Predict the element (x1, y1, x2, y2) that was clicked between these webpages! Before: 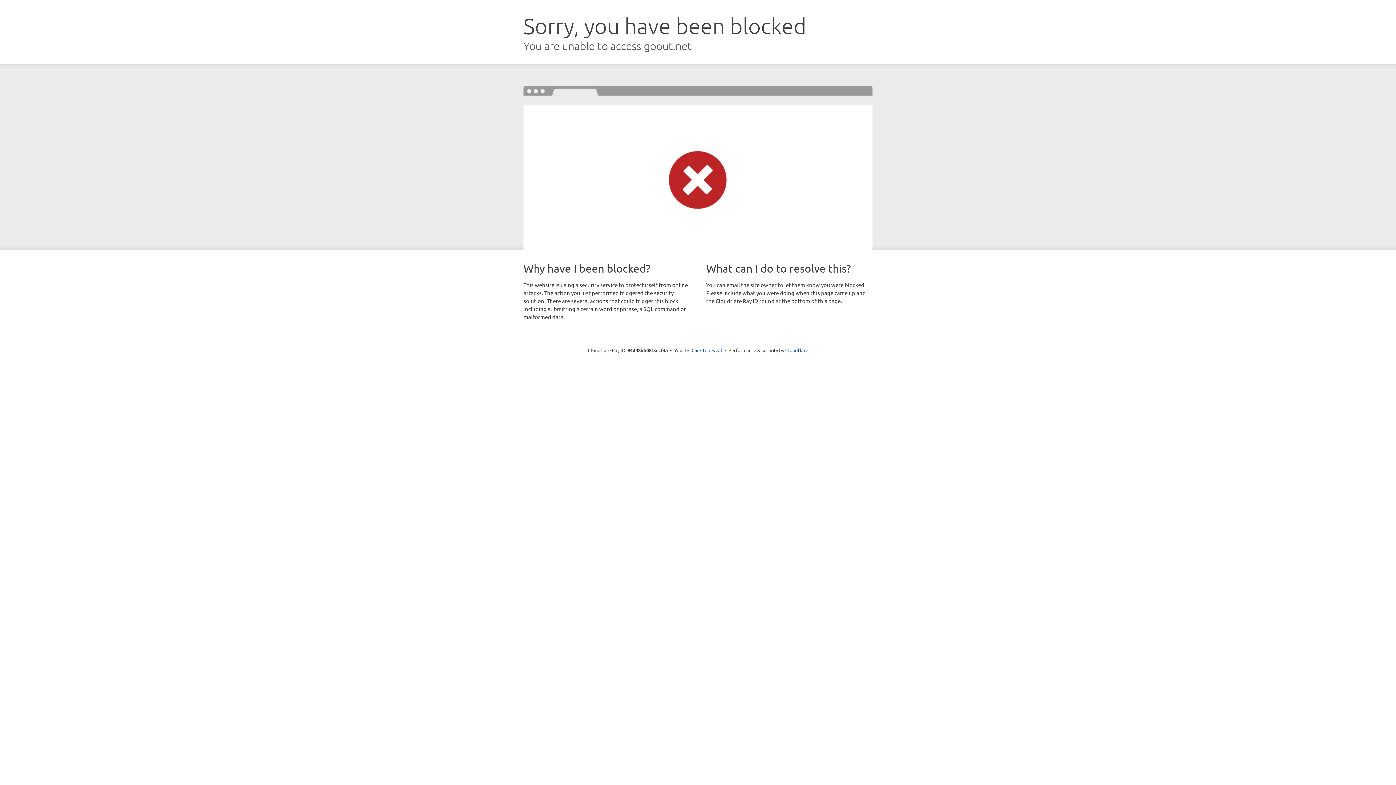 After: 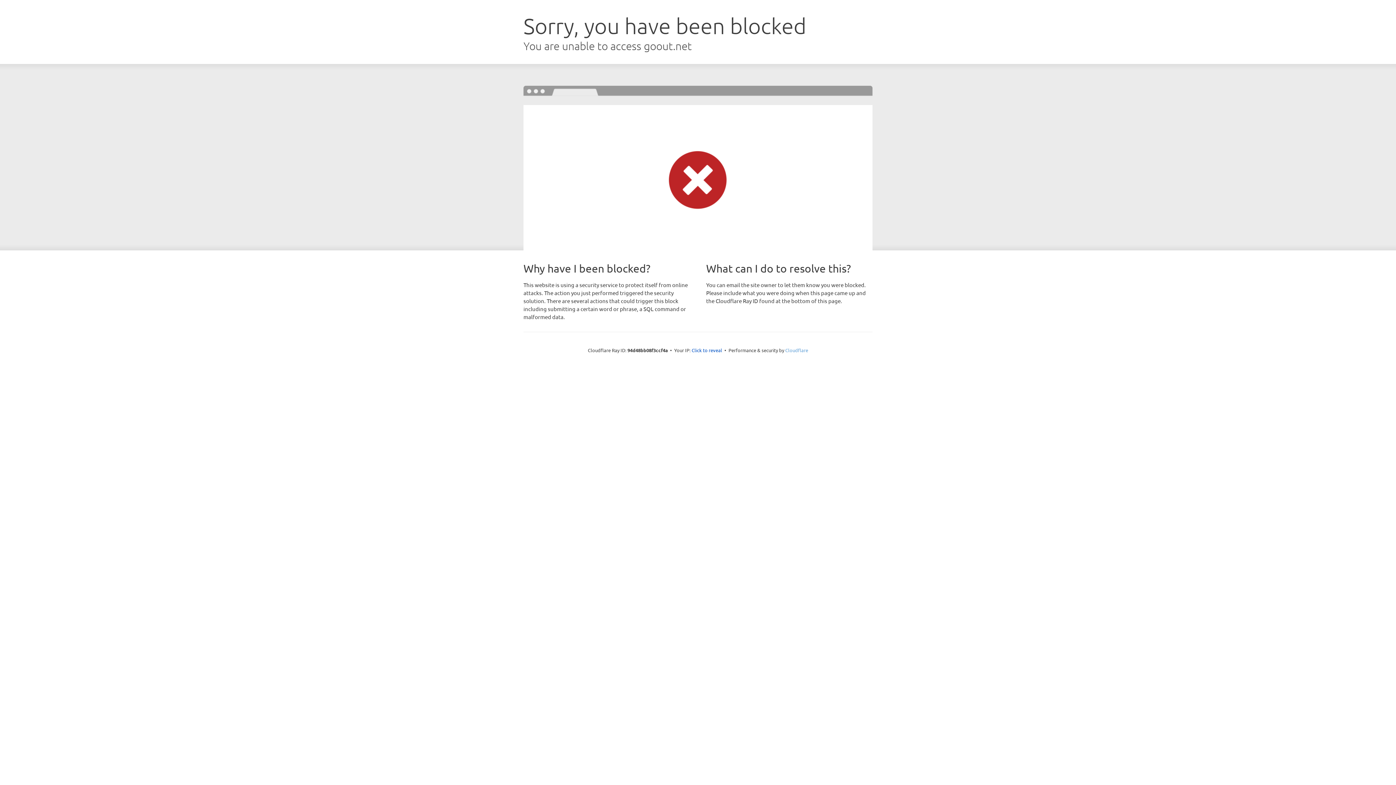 Action: label: Cloudflare bbox: (785, 347, 808, 353)